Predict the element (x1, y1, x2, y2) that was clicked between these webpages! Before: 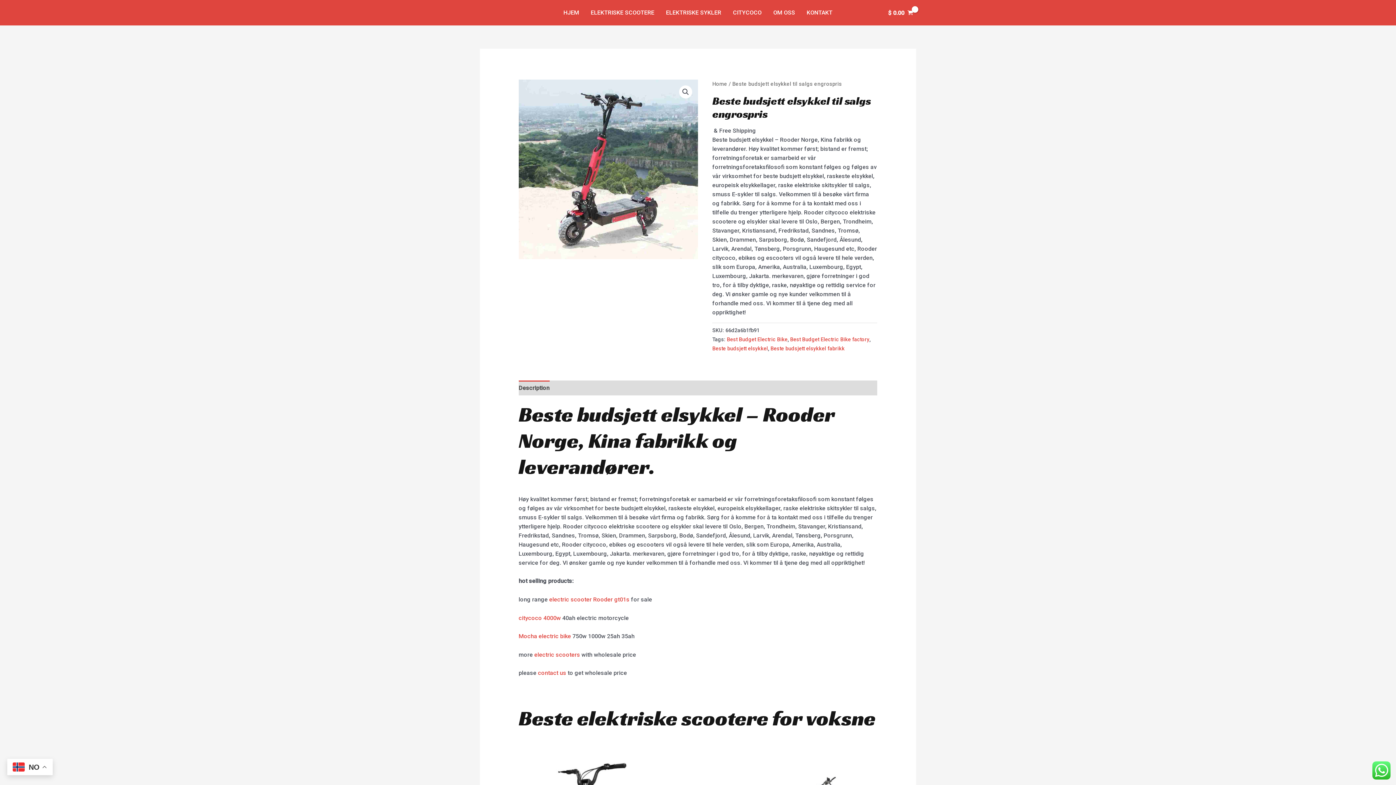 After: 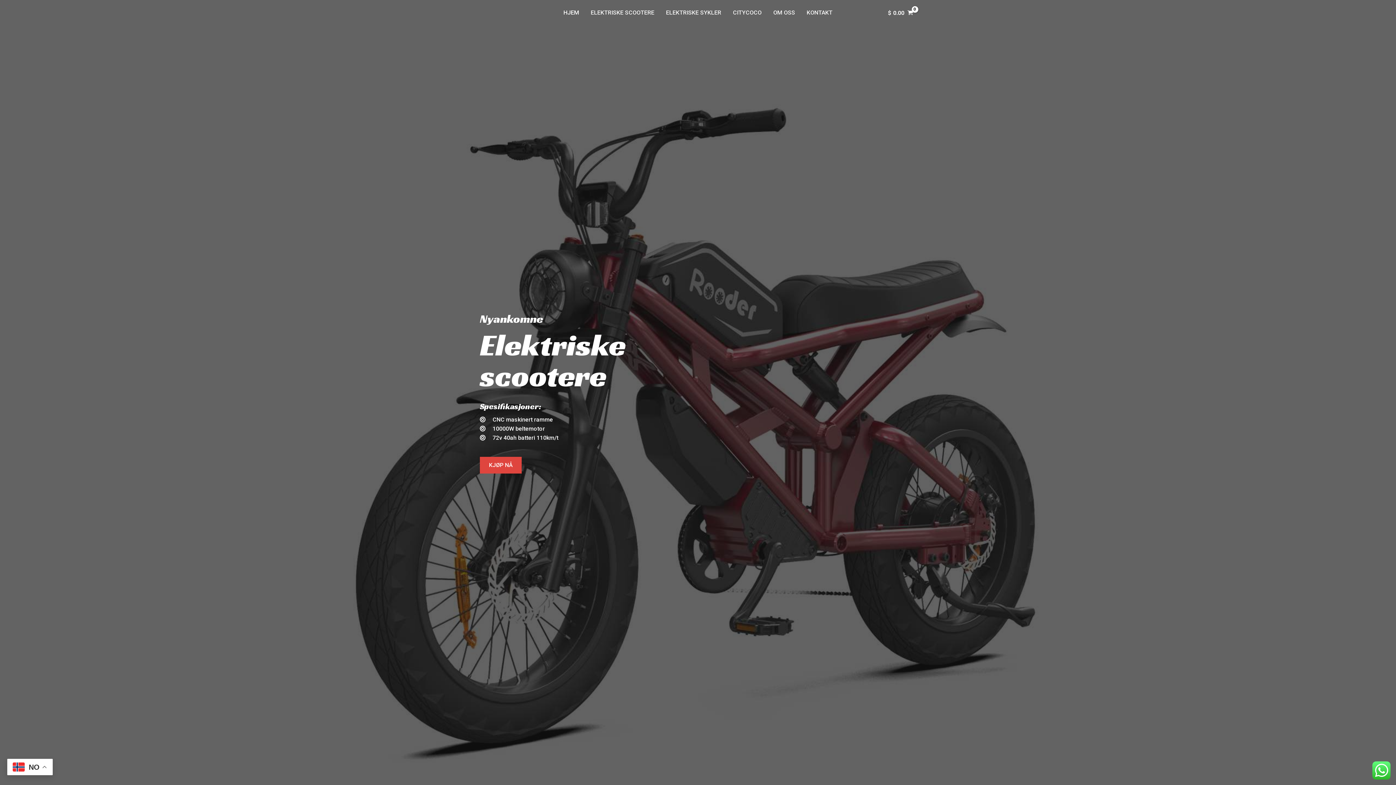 Action: label: Home bbox: (712, 80, 727, 87)